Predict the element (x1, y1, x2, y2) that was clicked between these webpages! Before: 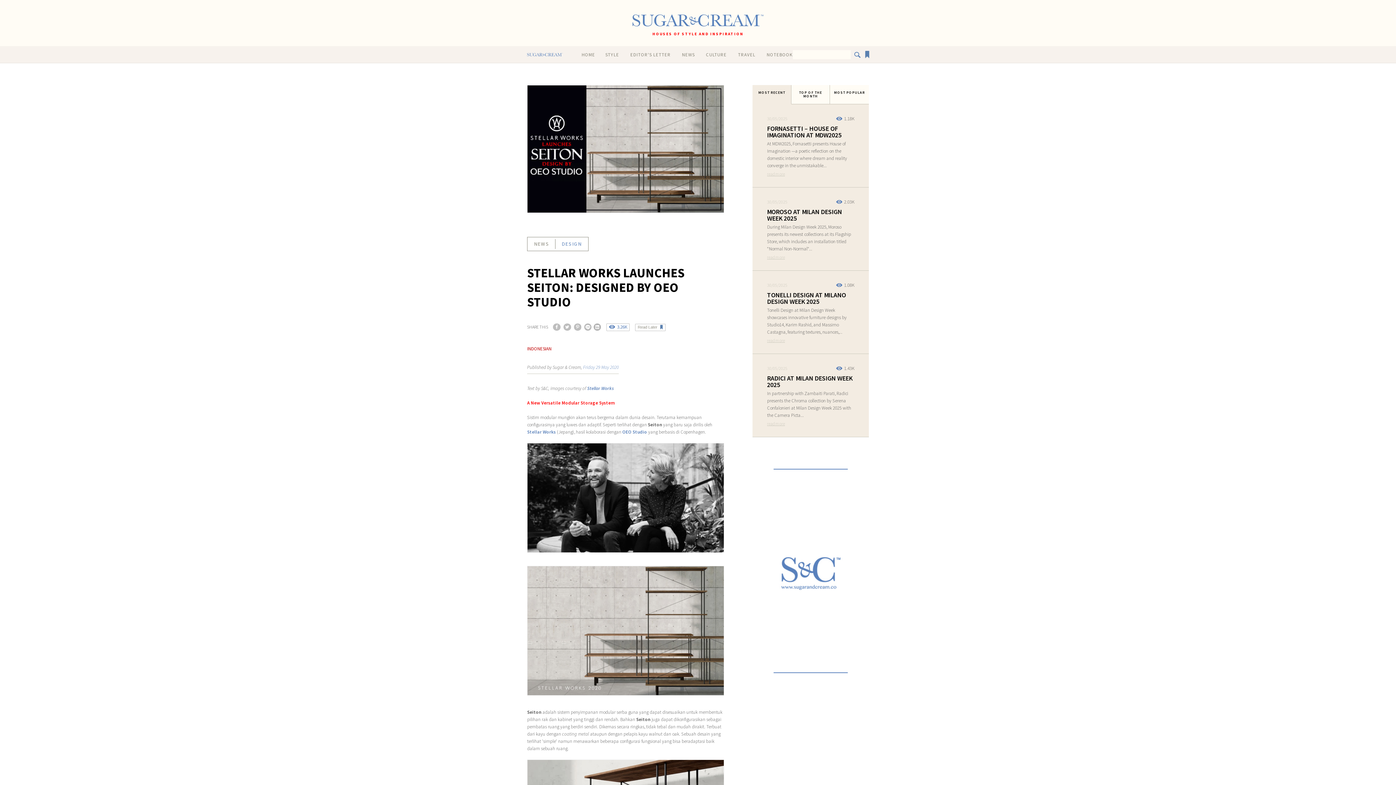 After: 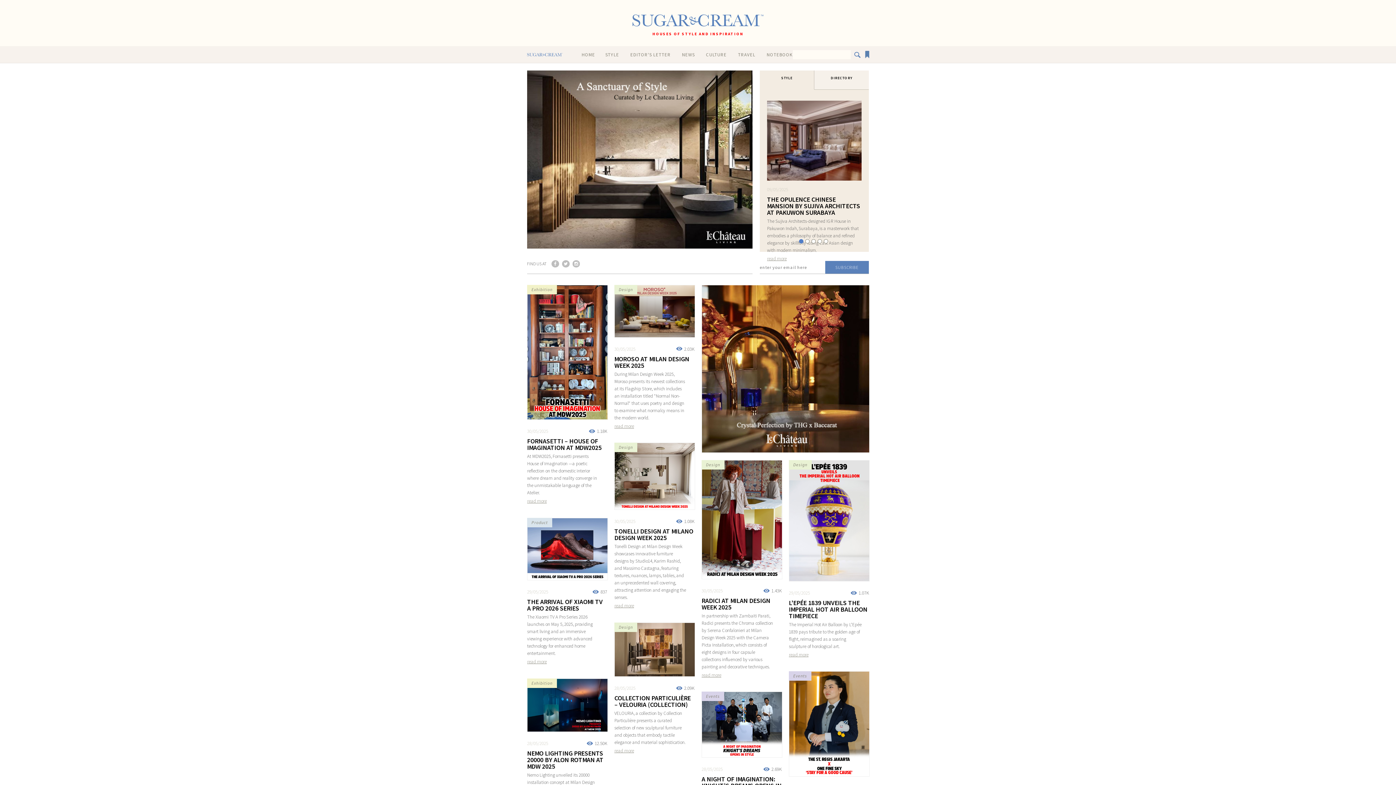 Action: bbox: (576, 46, 600, 62) label: HOME